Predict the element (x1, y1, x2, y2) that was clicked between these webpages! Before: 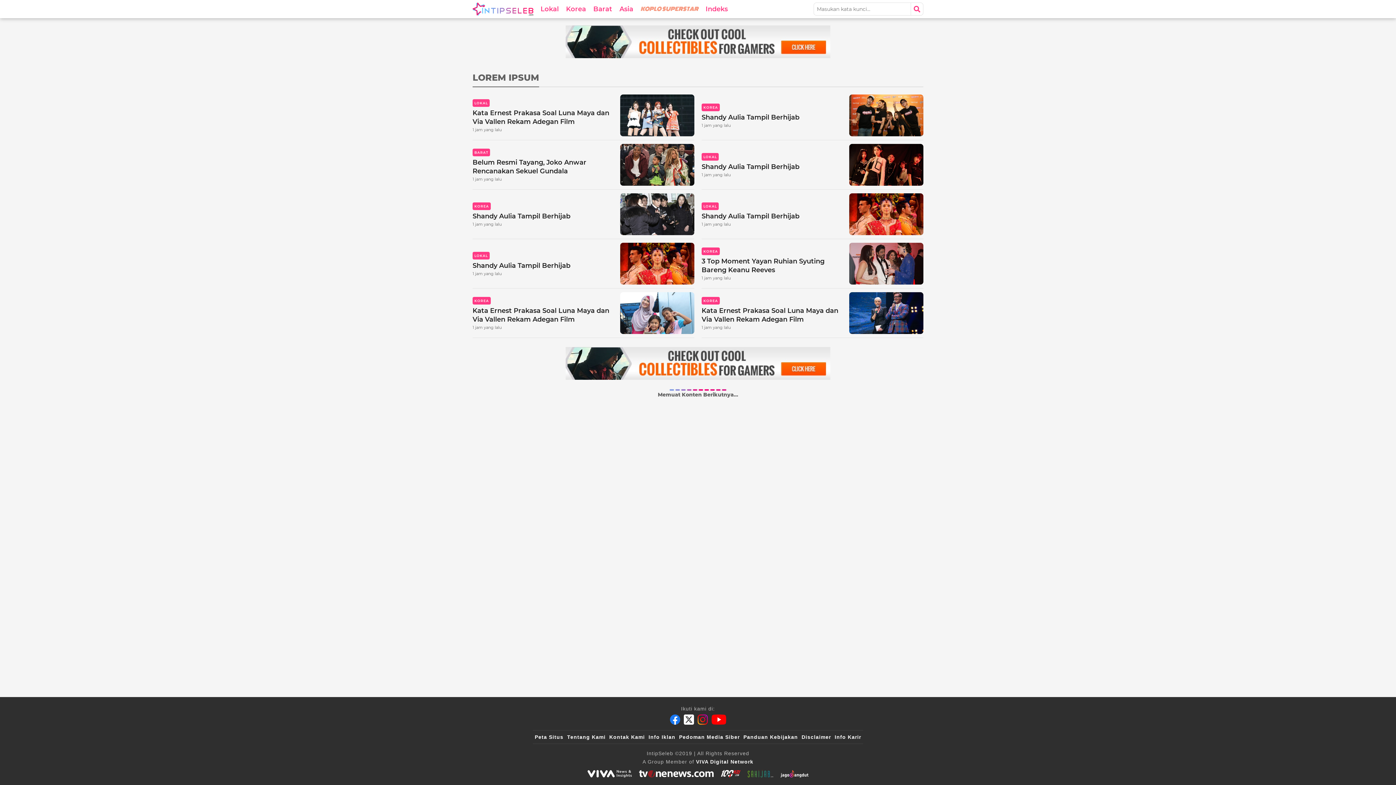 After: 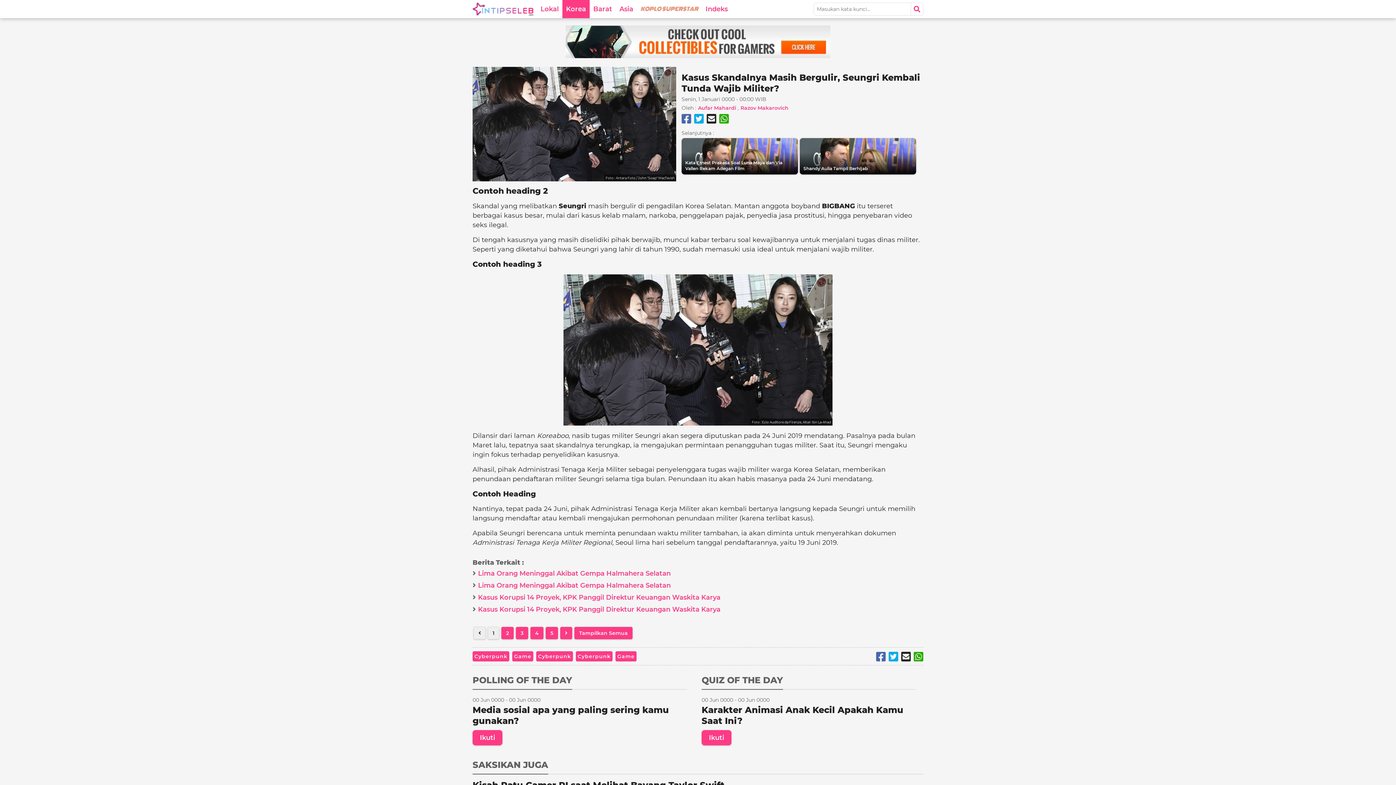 Action: bbox: (701, 211, 845, 220) label: Link Title